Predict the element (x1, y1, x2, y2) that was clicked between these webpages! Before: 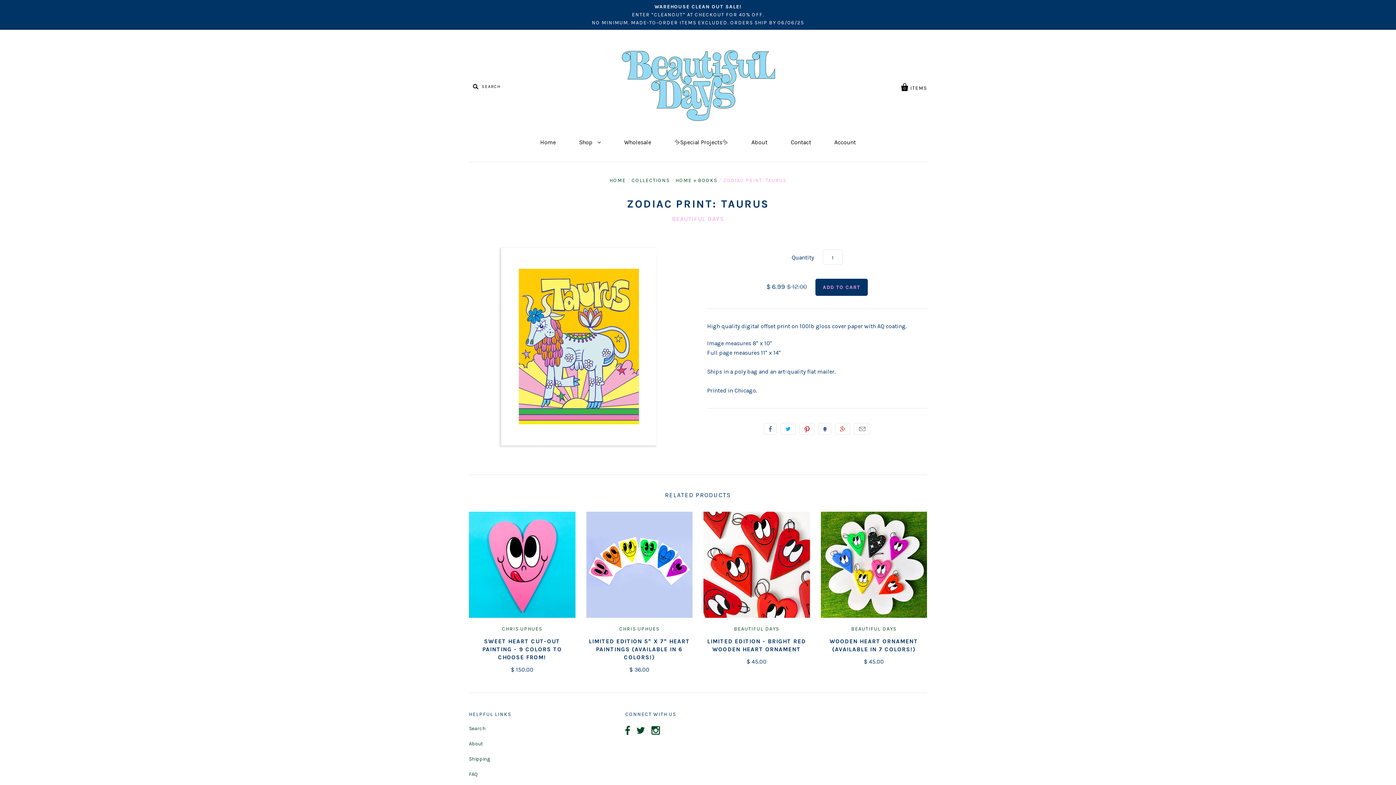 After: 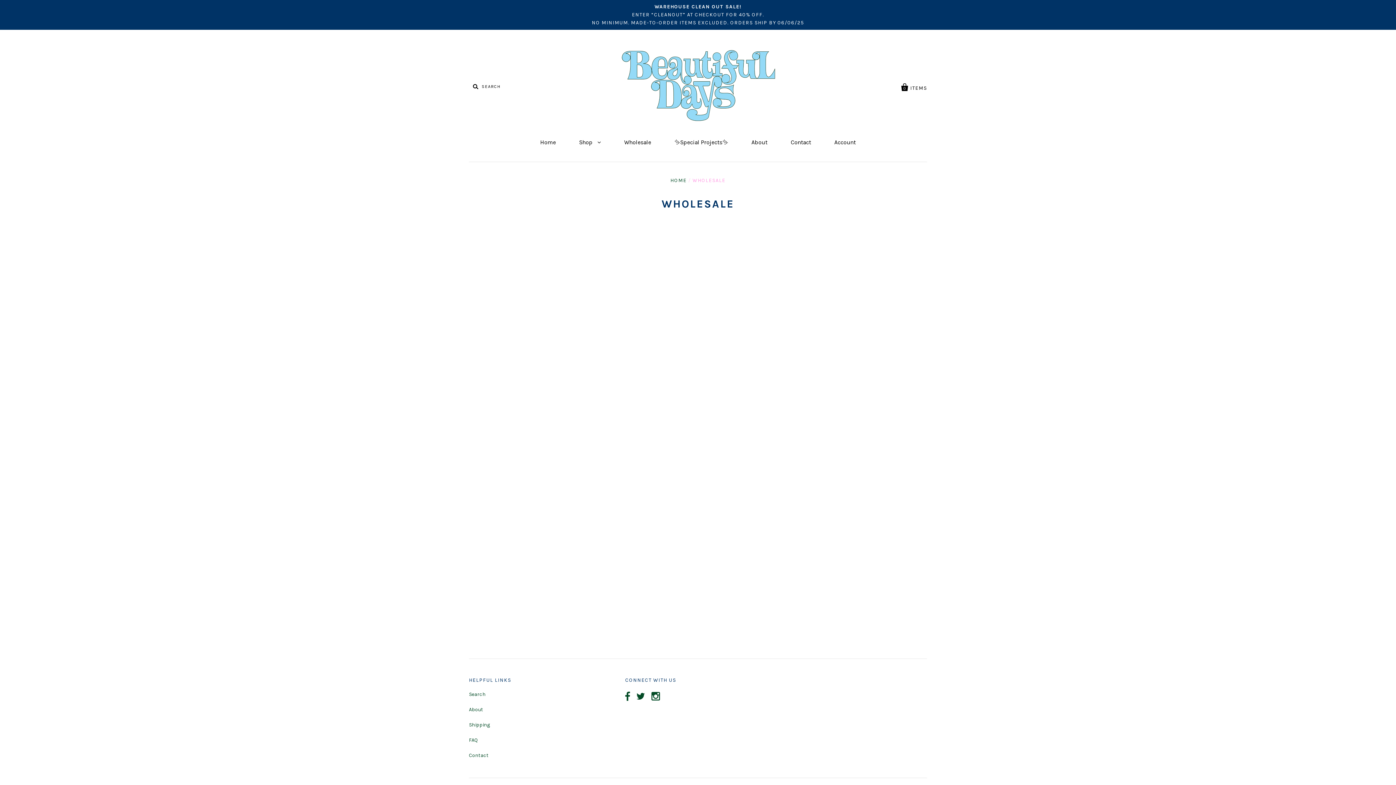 Action: label: Wholesale bbox: (613, 132, 662, 152)